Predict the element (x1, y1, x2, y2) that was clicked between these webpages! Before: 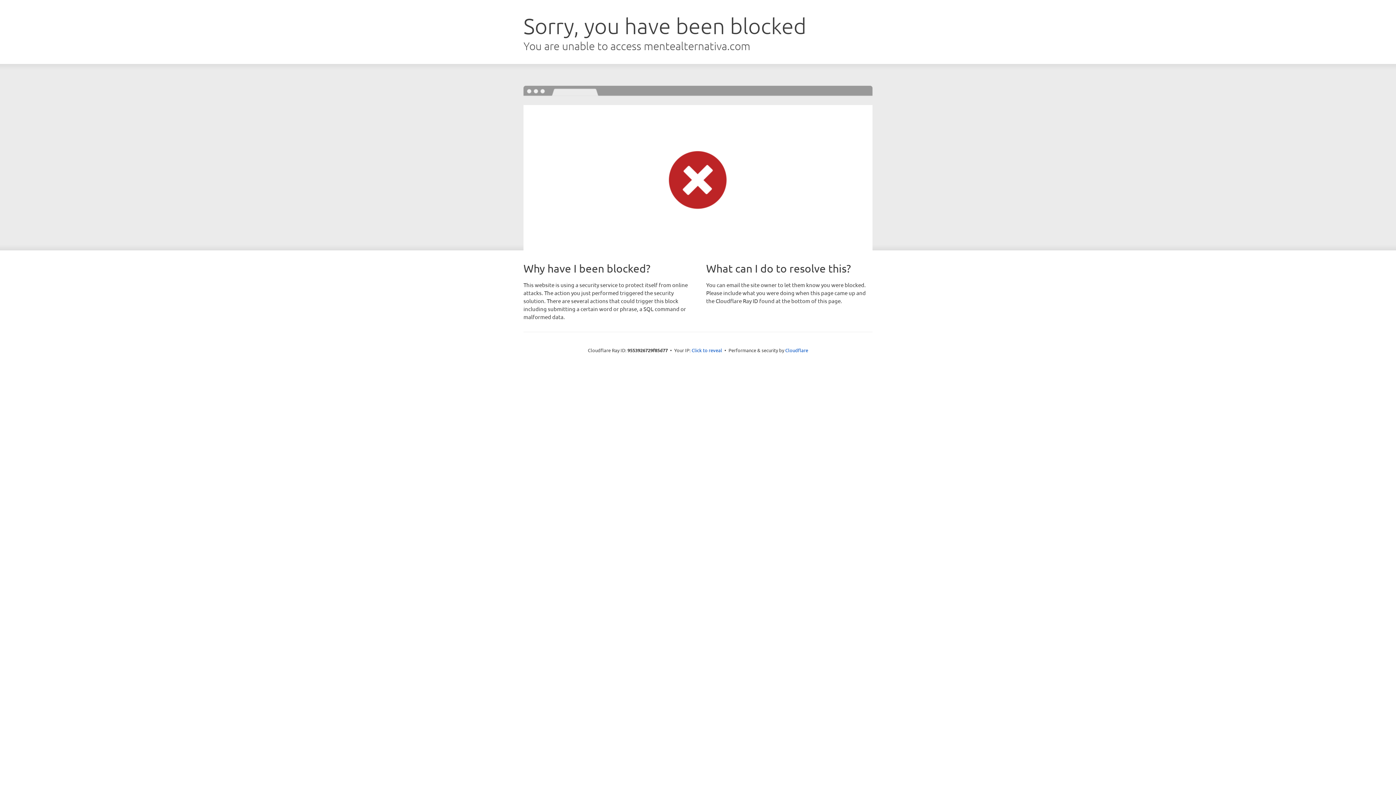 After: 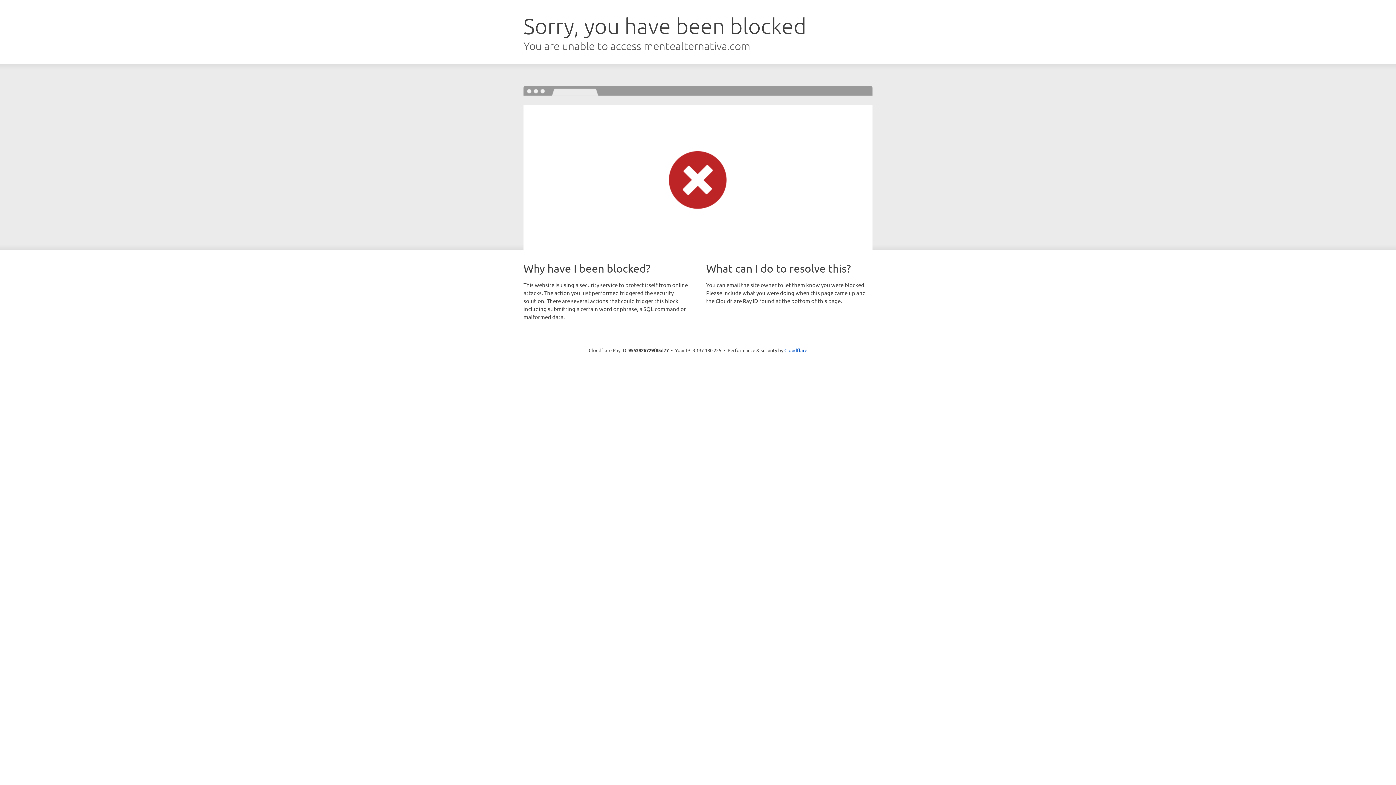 Action: bbox: (691, 346, 722, 353) label: Click to reveal